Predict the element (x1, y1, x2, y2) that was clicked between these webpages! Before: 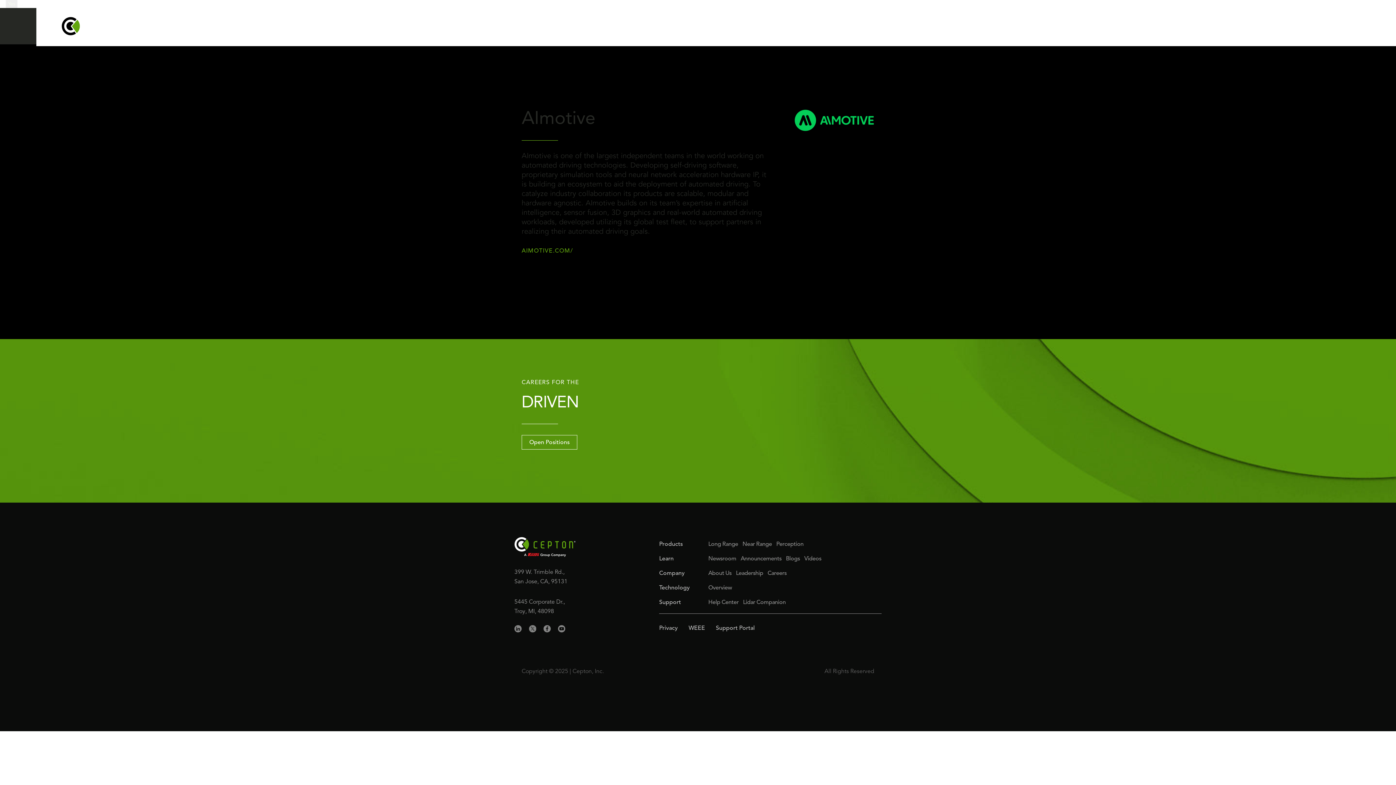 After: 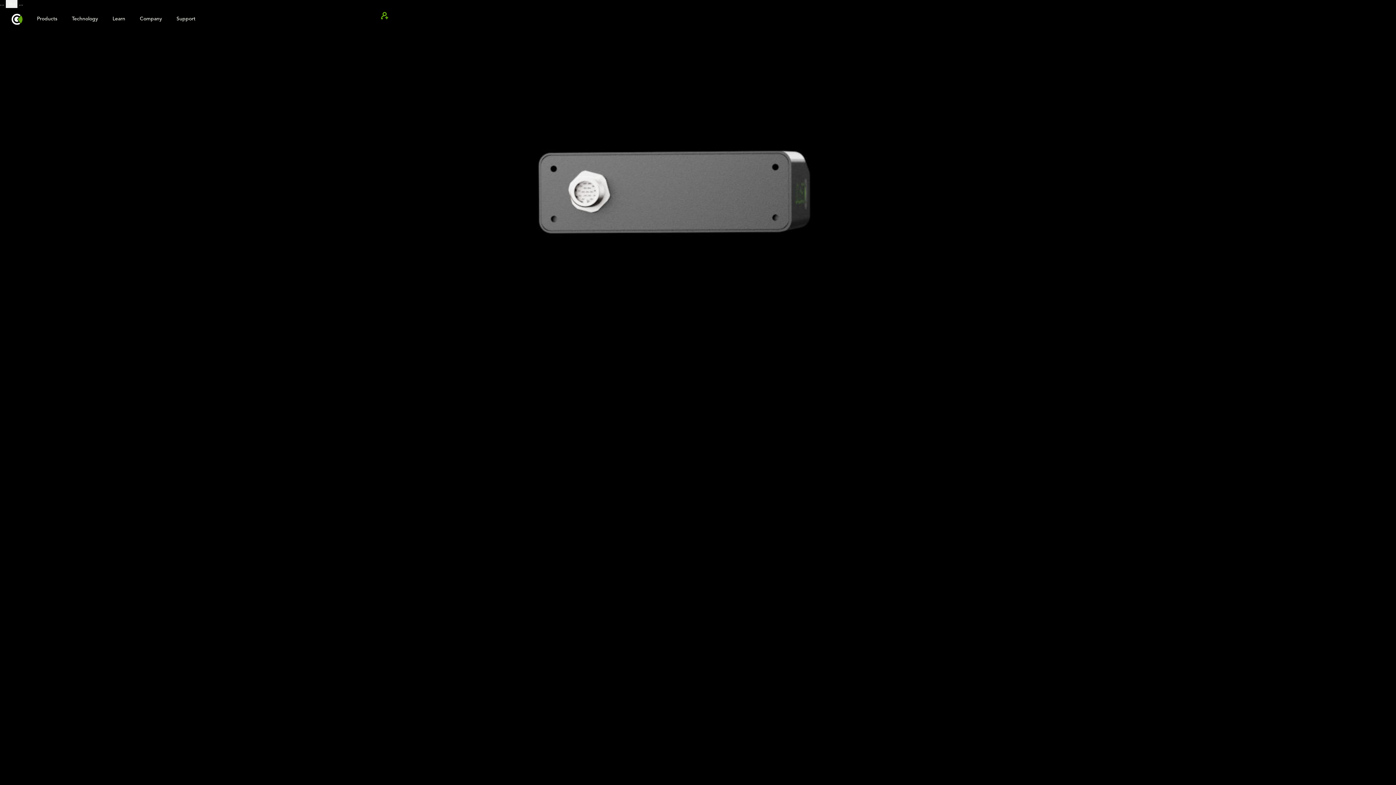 Action: bbox: (105, 15, 129, 37) label: Products